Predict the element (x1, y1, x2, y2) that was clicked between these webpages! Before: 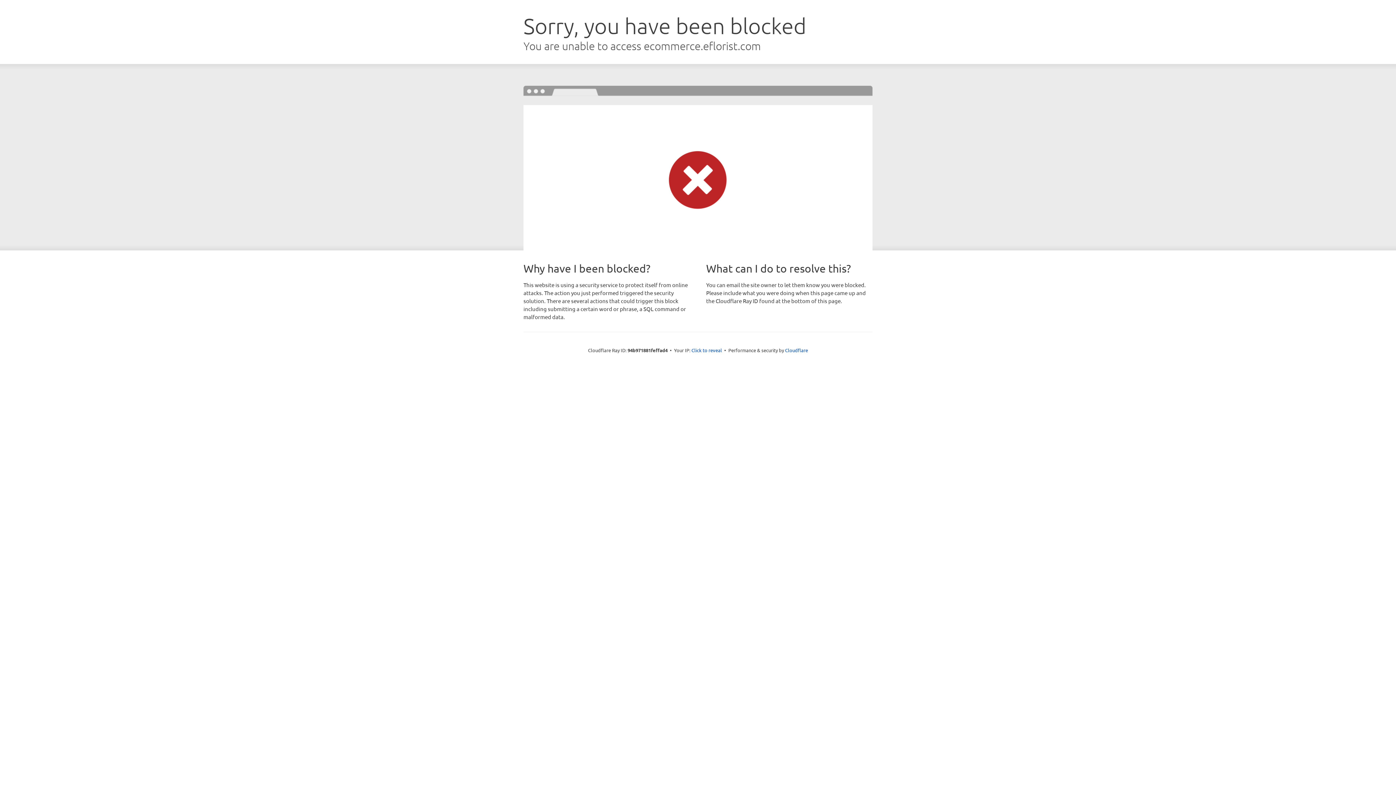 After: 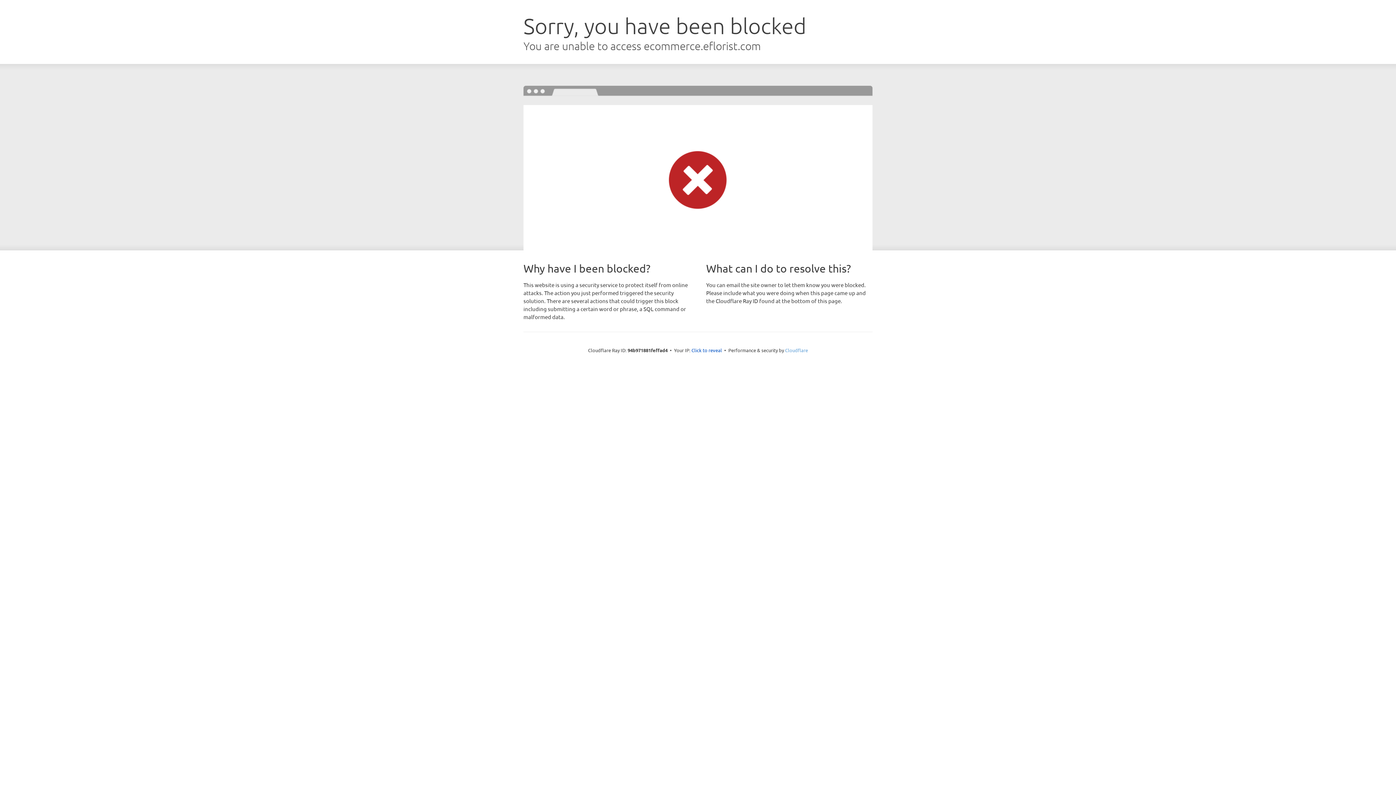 Action: bbox: (785, 347, 808, 353) label: Cloudflare